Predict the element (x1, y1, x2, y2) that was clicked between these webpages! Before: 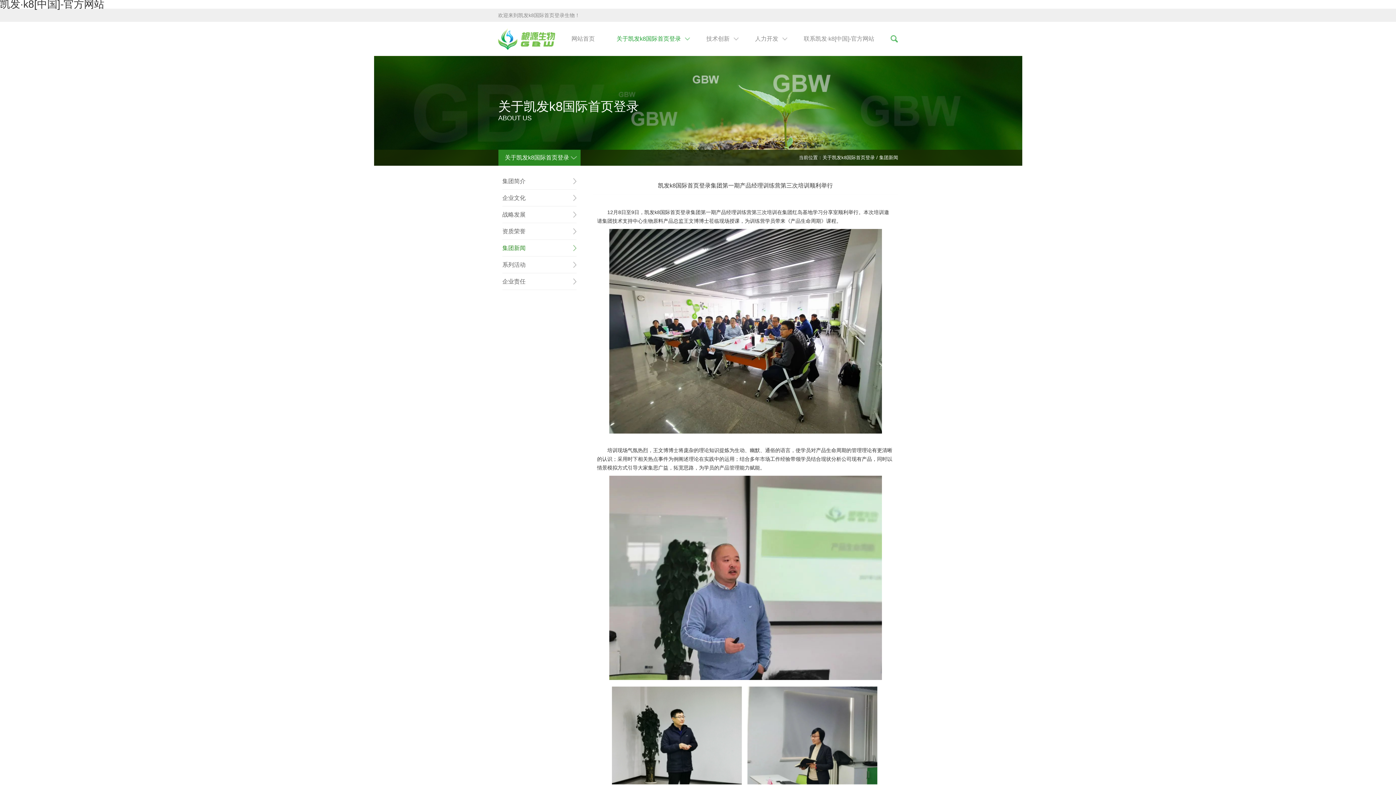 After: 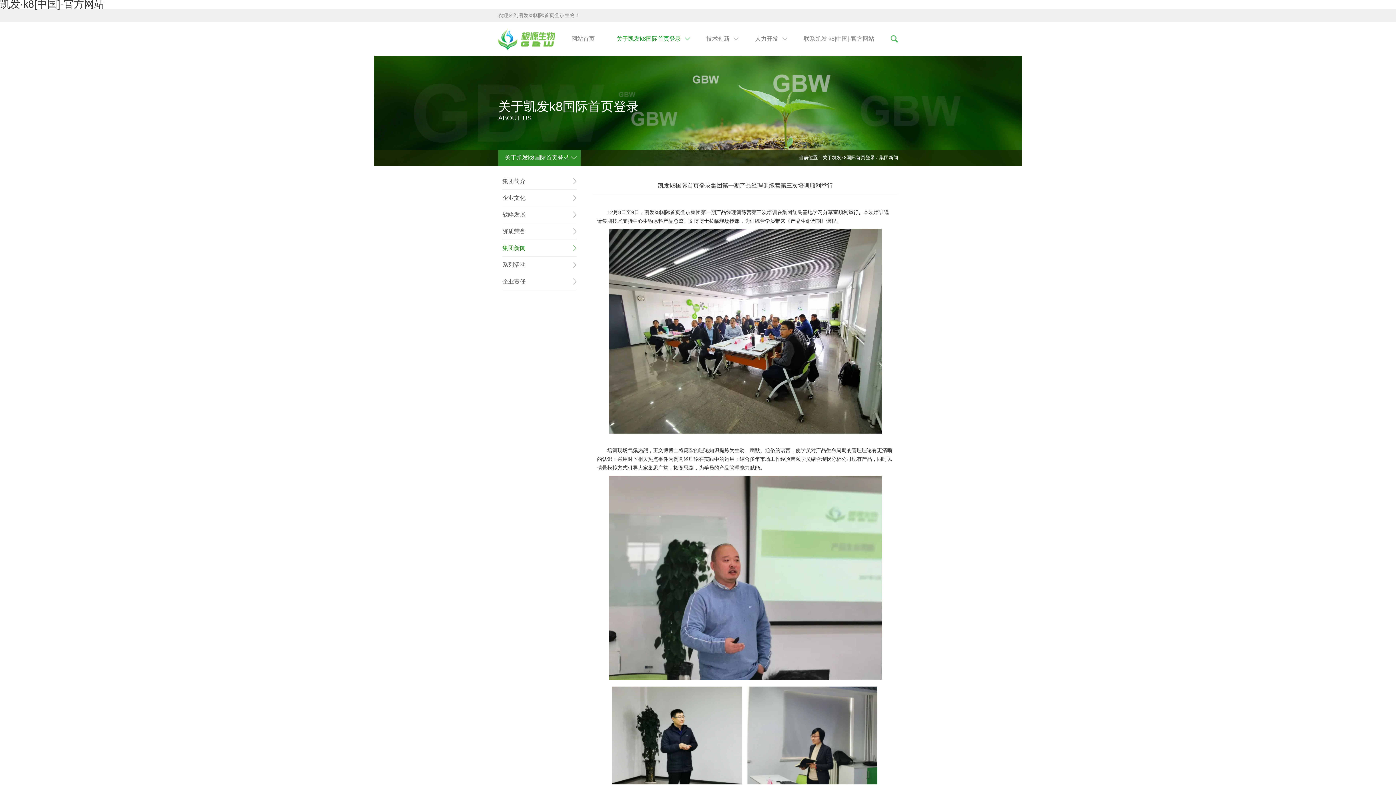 Action: bbox: (890, 35, 898, 45)